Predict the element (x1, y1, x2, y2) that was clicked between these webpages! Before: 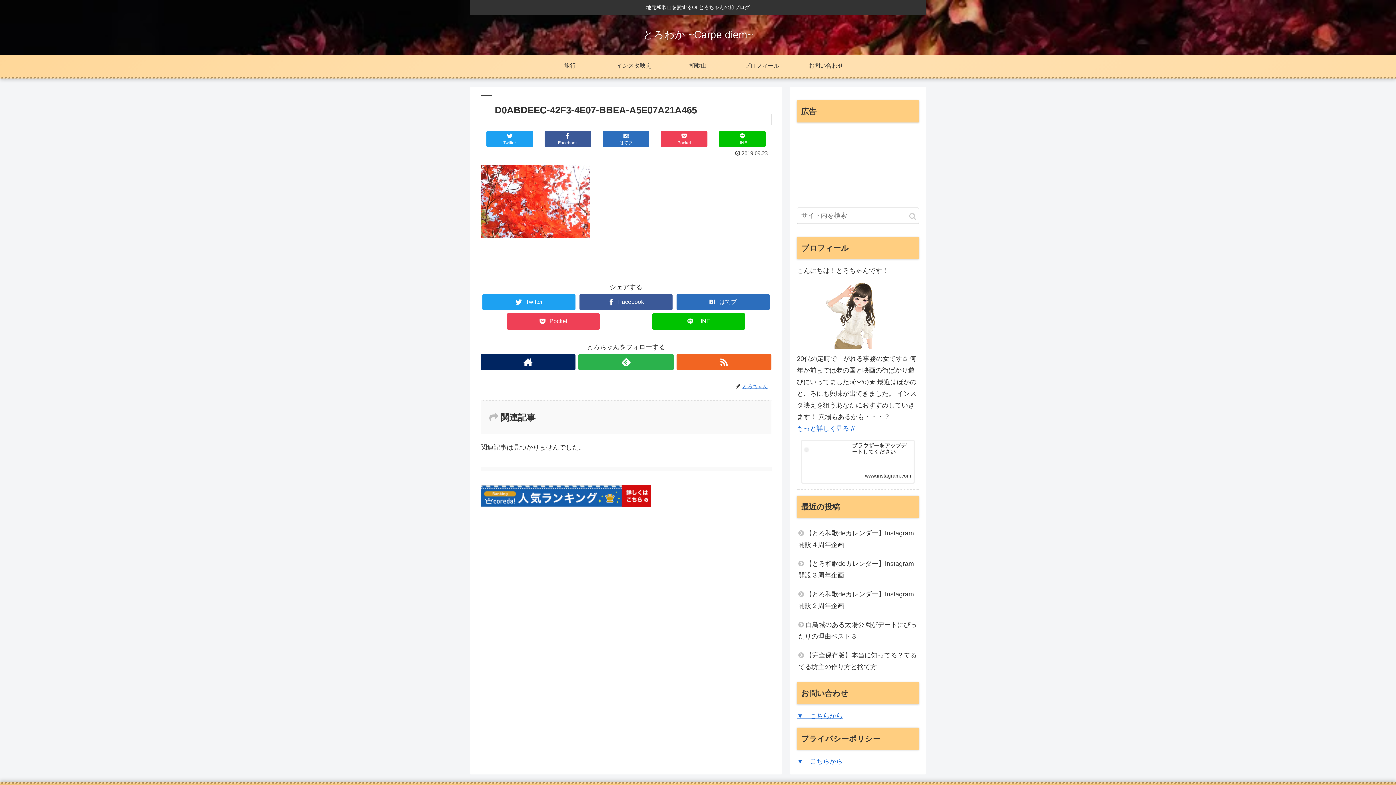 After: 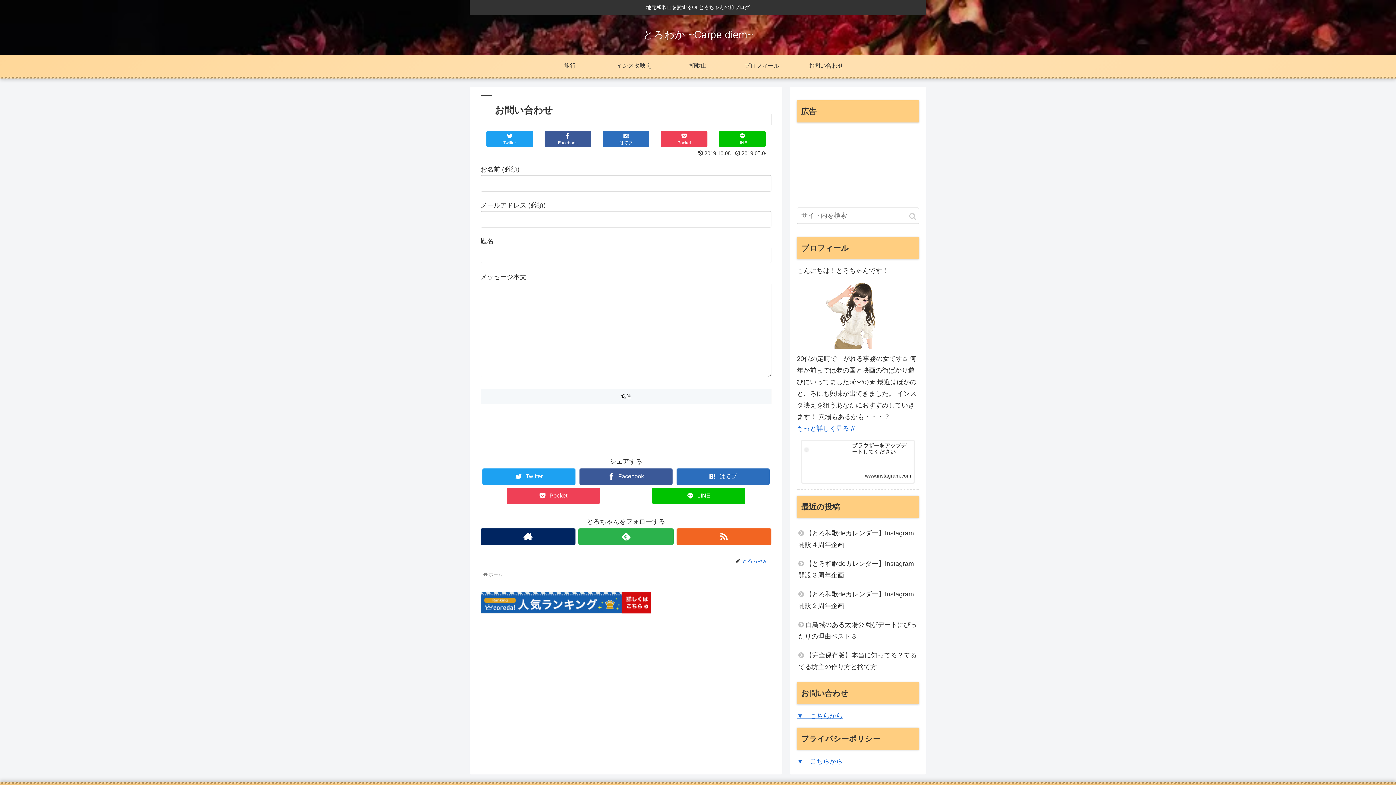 Action: label: お問い合わせ bbox: (794, 54, 858, 76)